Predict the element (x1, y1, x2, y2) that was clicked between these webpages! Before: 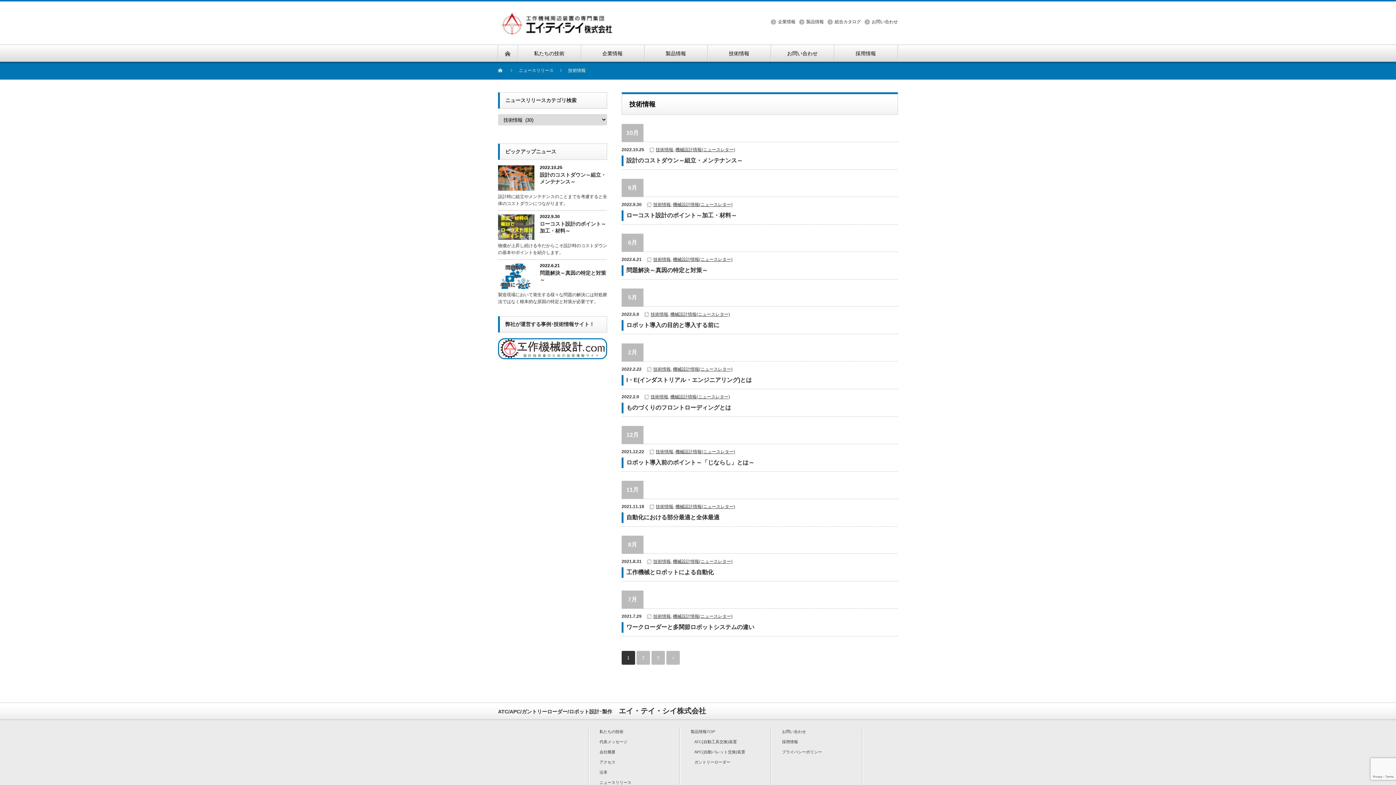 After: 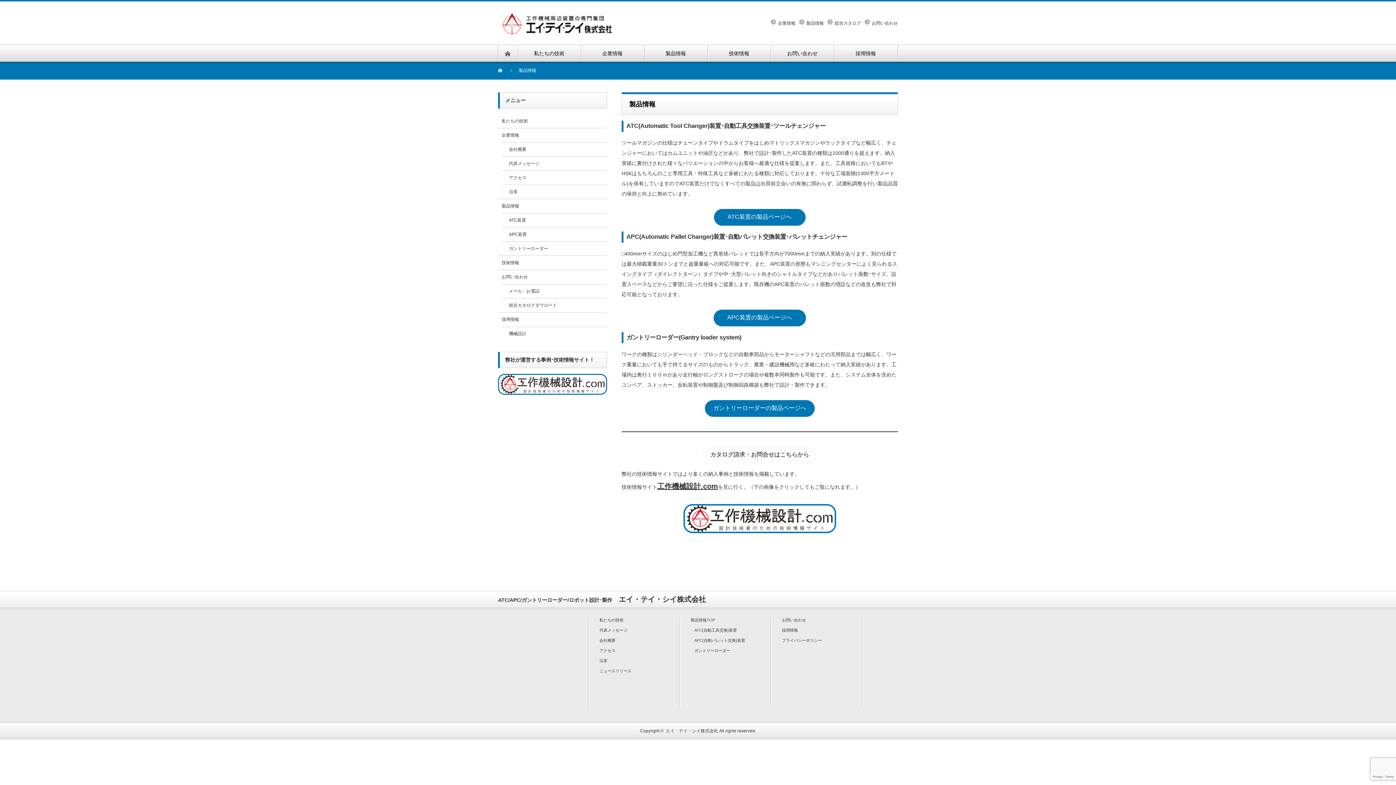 Action: label: 製品情報 bbox: (644, 45, 707, 61)